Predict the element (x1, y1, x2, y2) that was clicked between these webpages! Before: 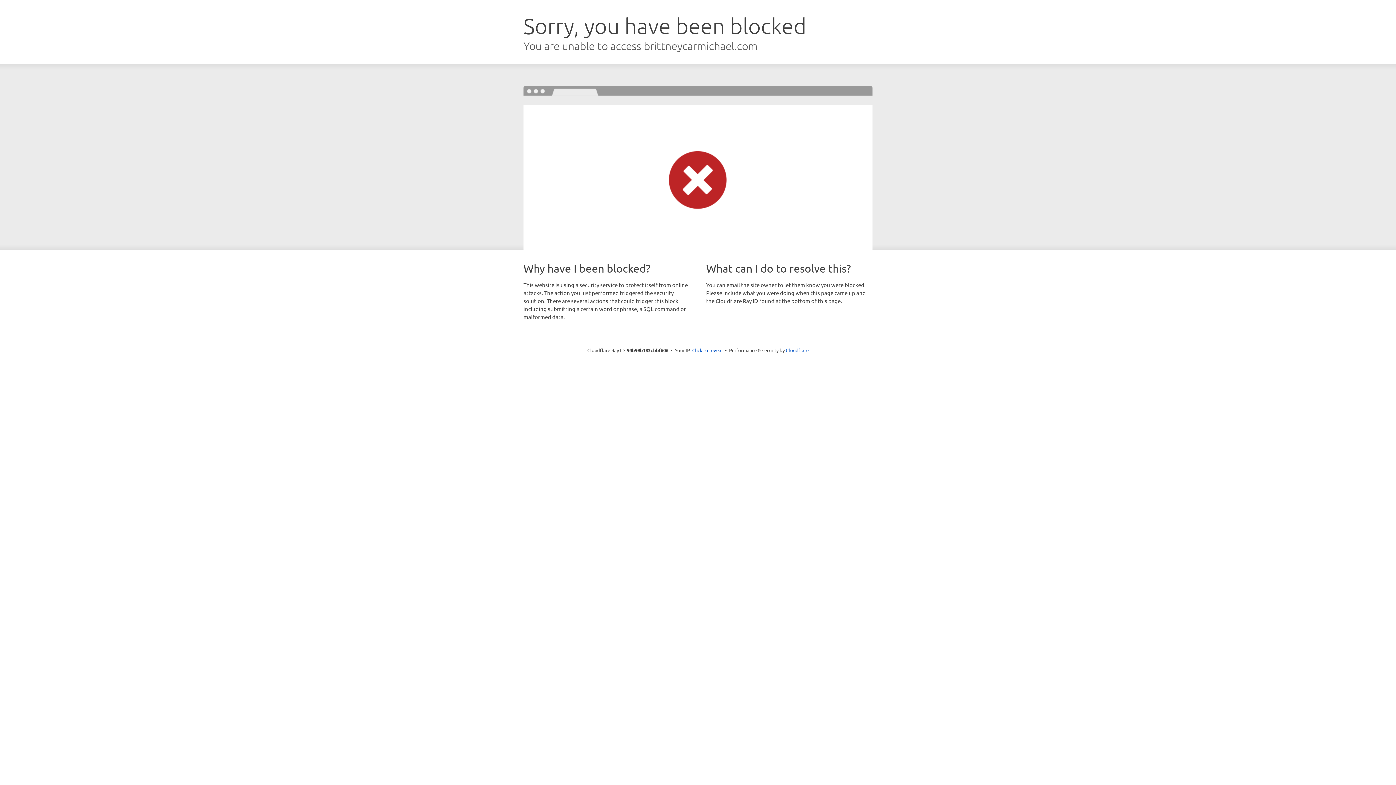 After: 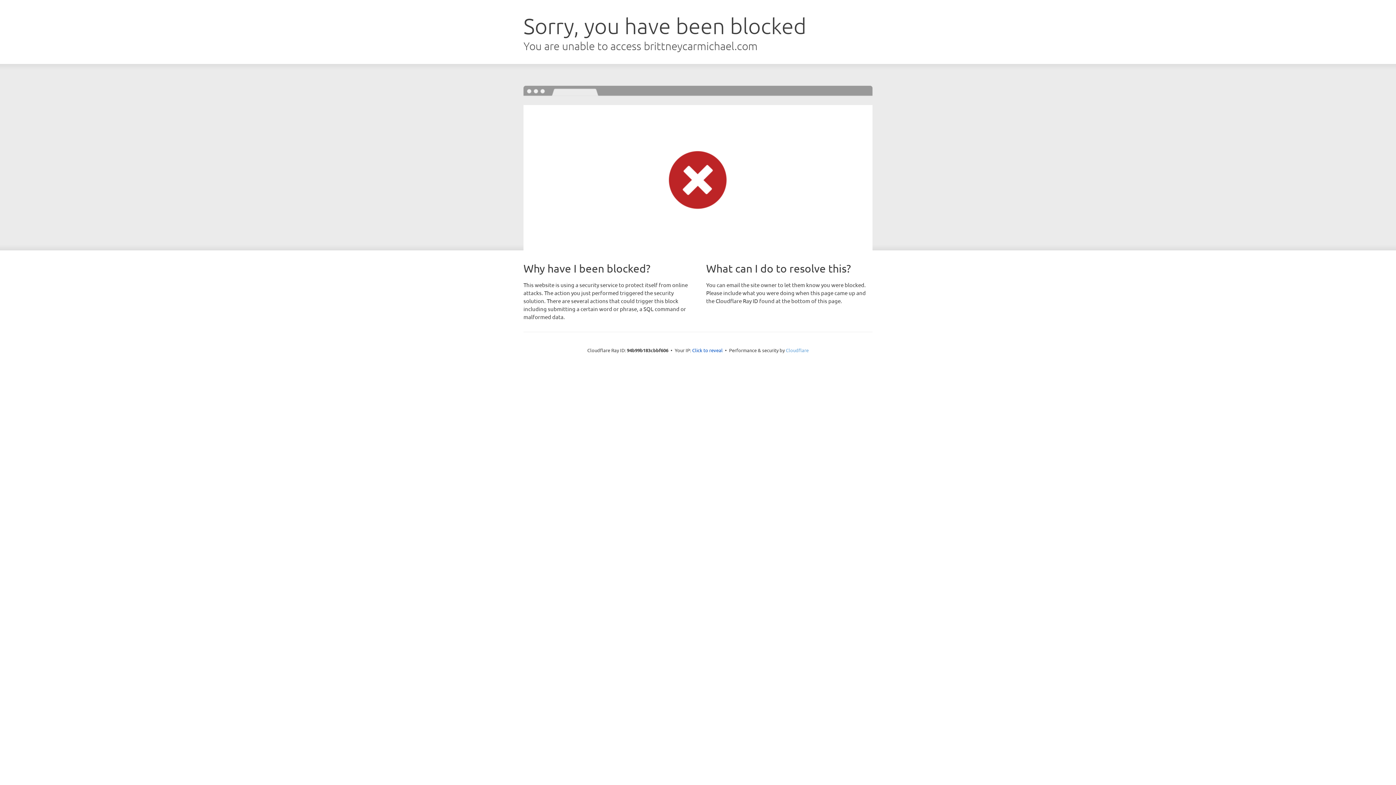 Action: bbox: (786, 347, 808, 353) label: Cloudflare